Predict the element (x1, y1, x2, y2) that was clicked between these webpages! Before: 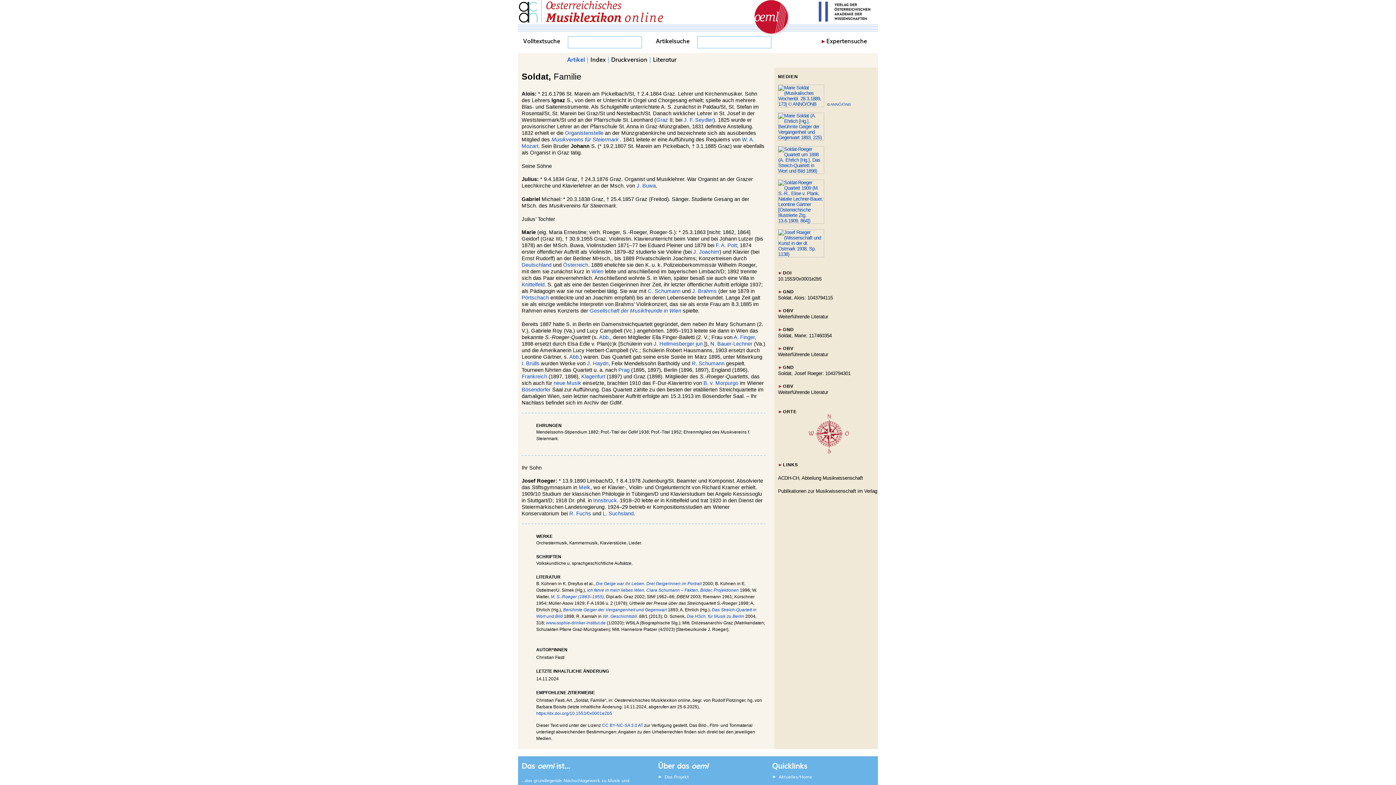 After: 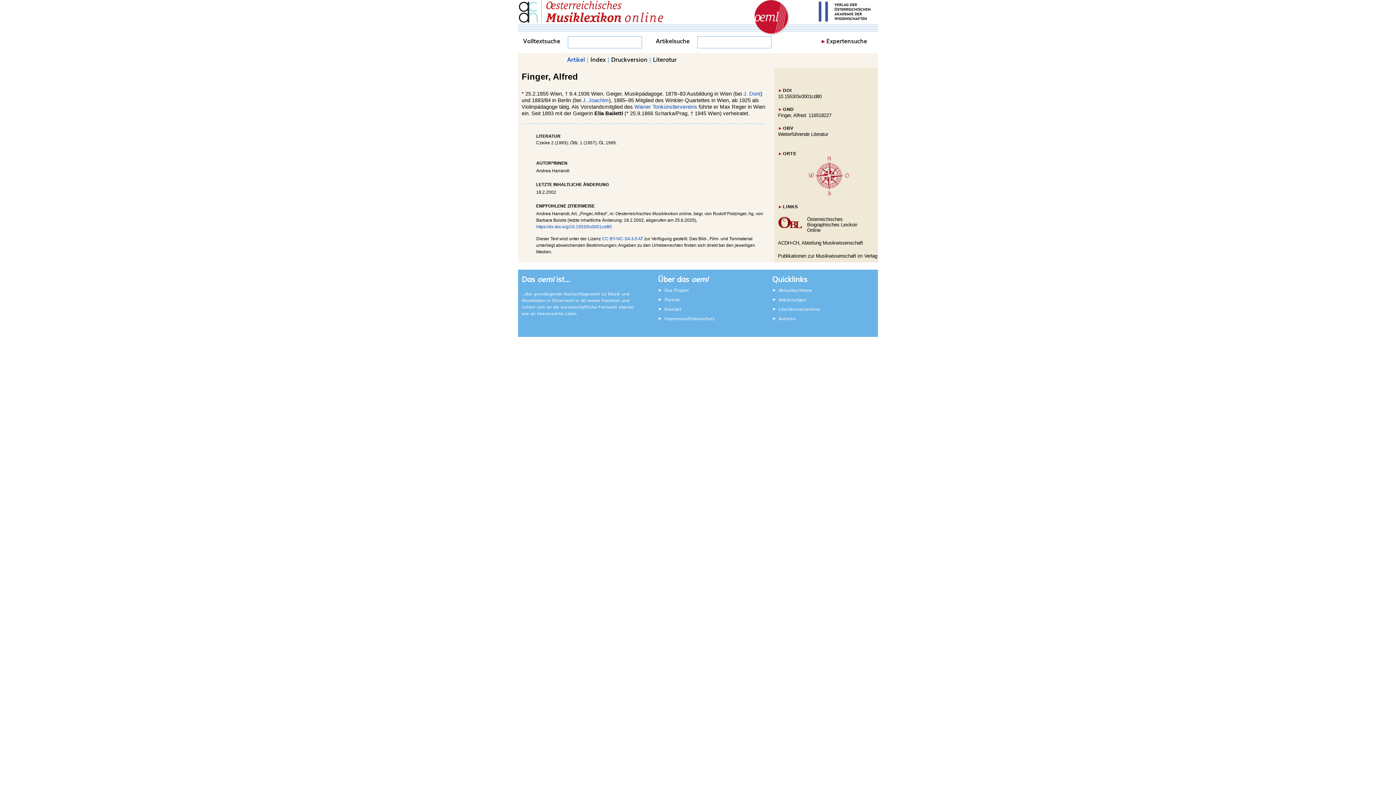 Action: label: A. Finger bbox: (733, 334, 754, 340)